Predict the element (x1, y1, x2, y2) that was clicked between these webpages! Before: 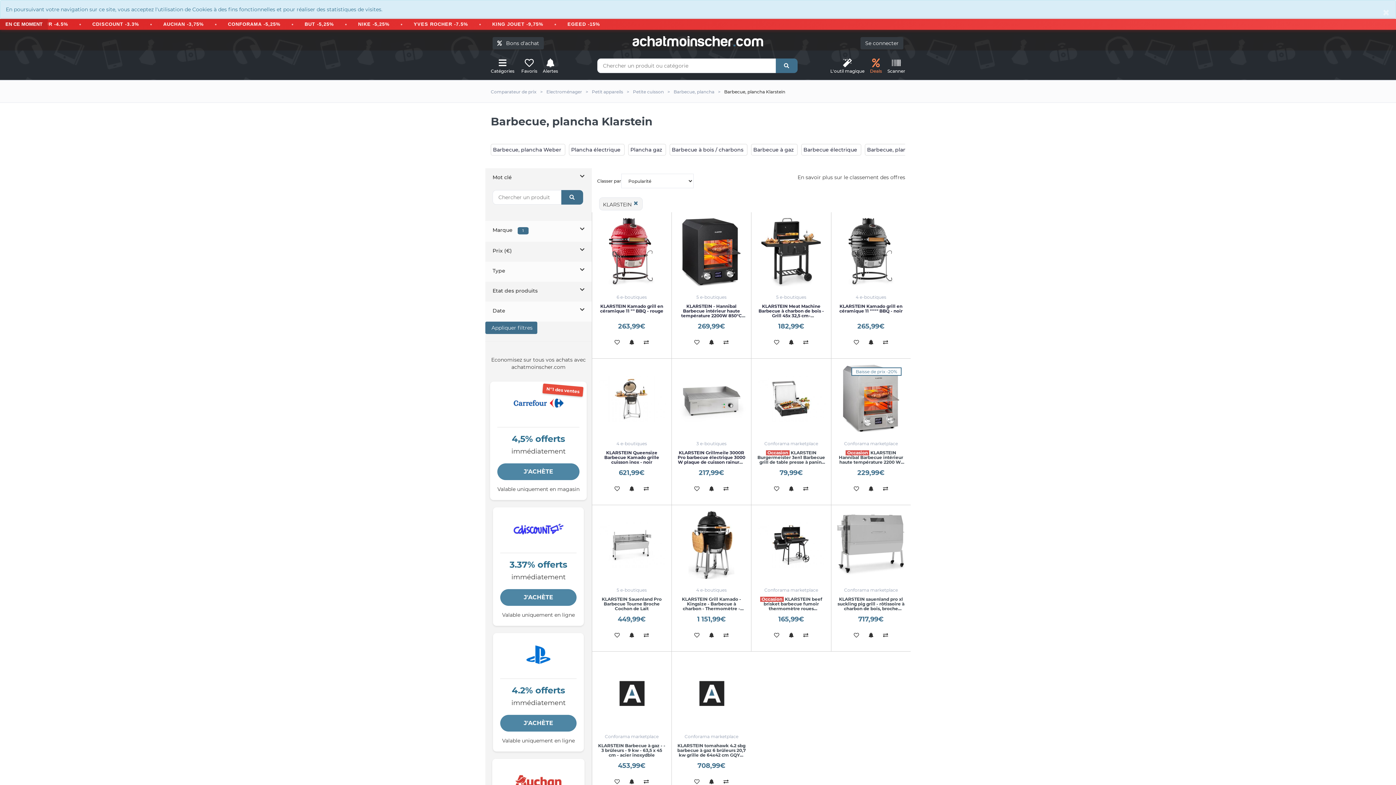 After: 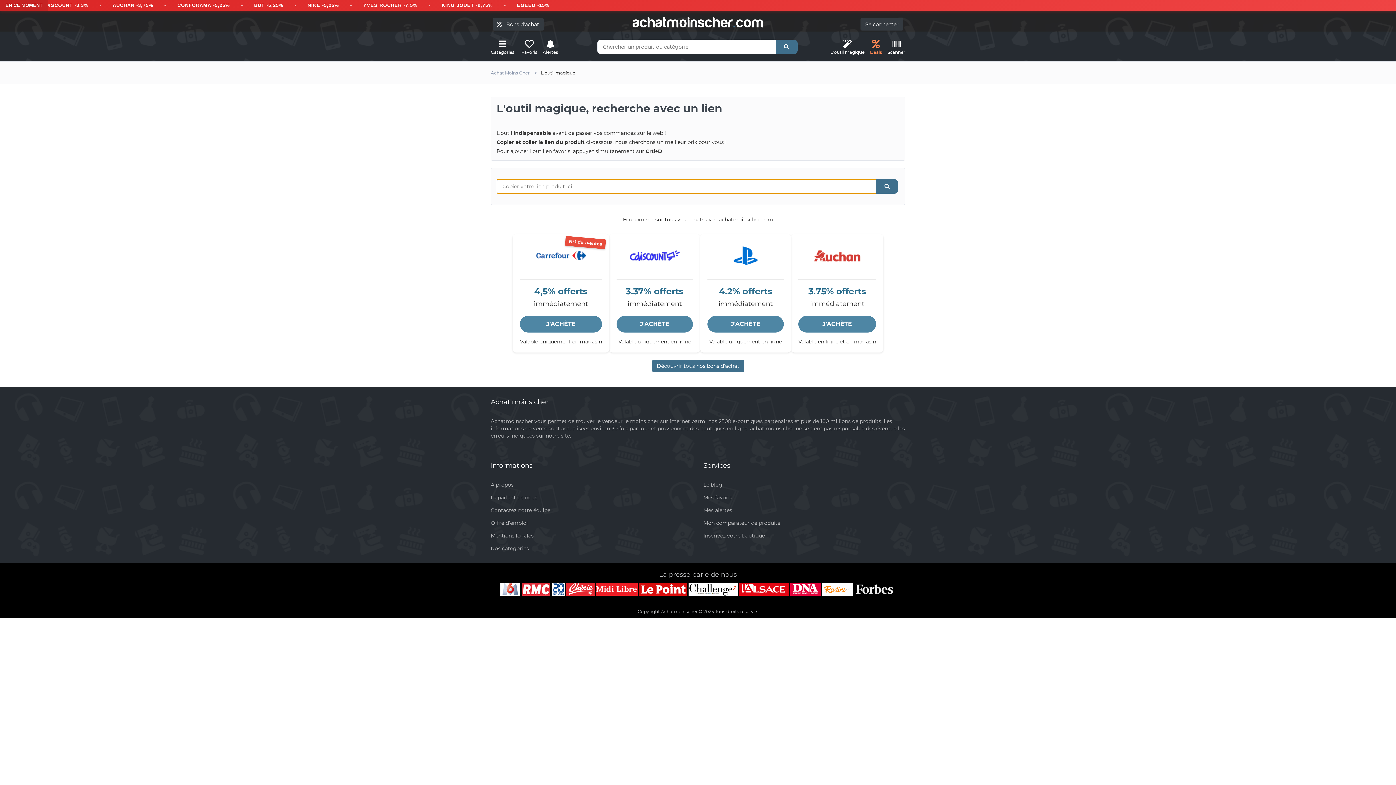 Action: label: L'outil magique bbox: (830, 58, 864, 74)